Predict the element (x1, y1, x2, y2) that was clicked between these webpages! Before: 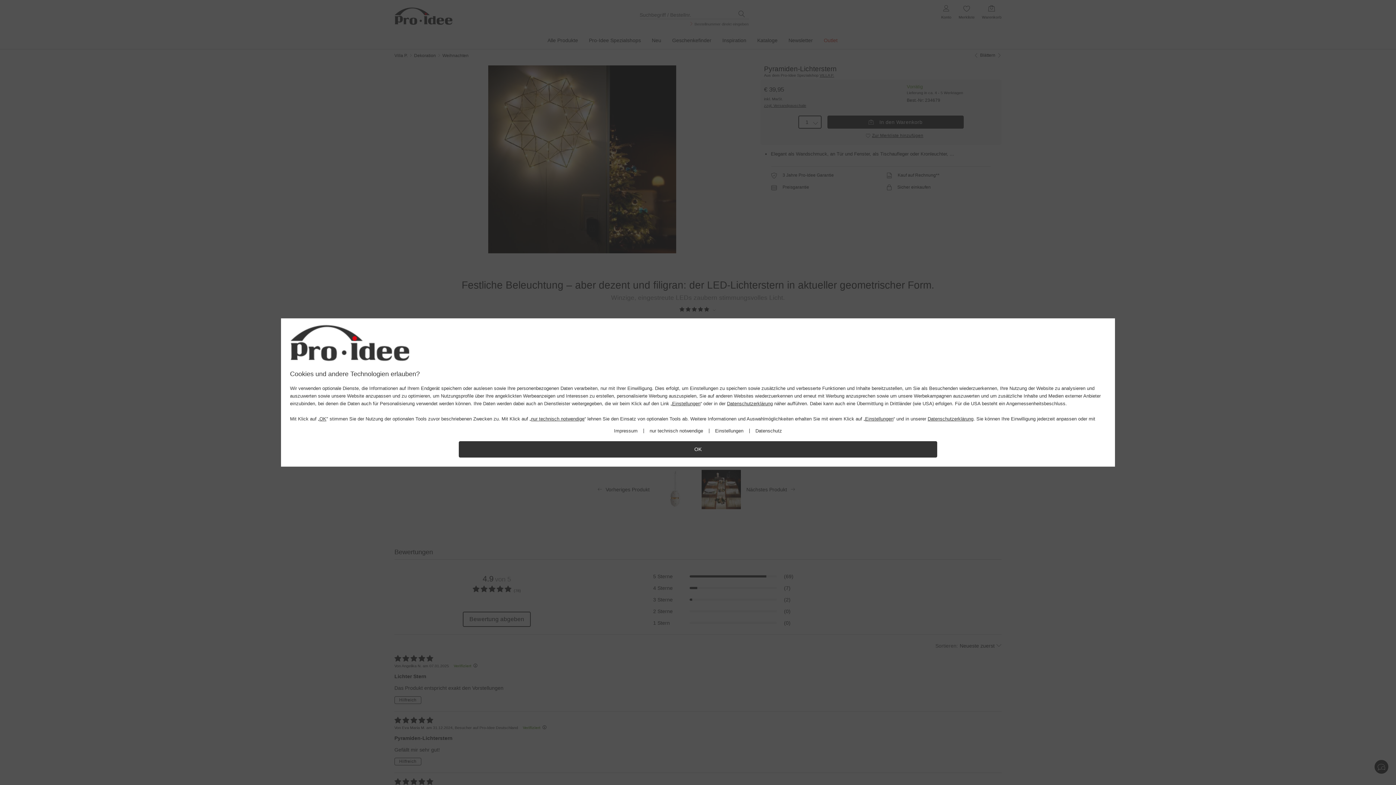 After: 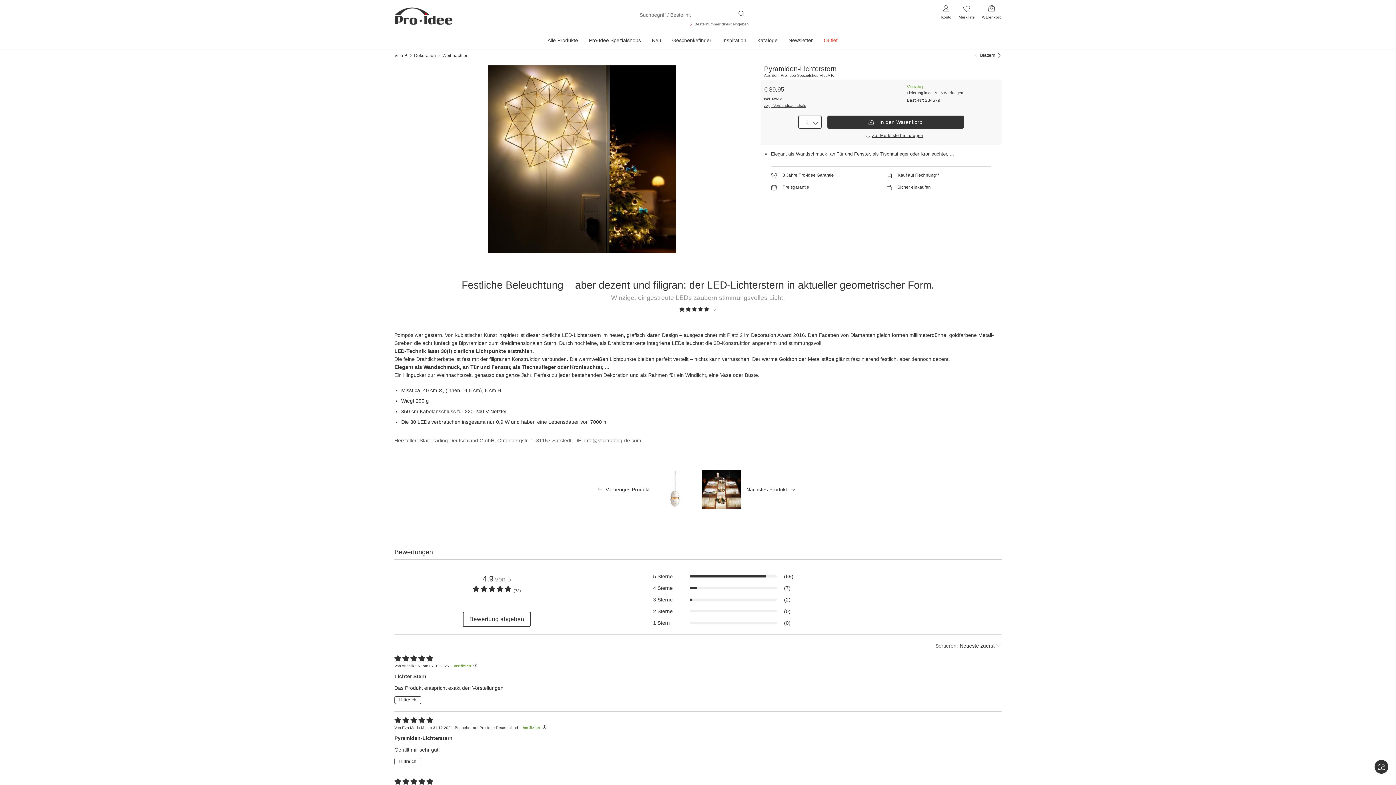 Action: label: OK bbox: (459, 441, 937, 457)